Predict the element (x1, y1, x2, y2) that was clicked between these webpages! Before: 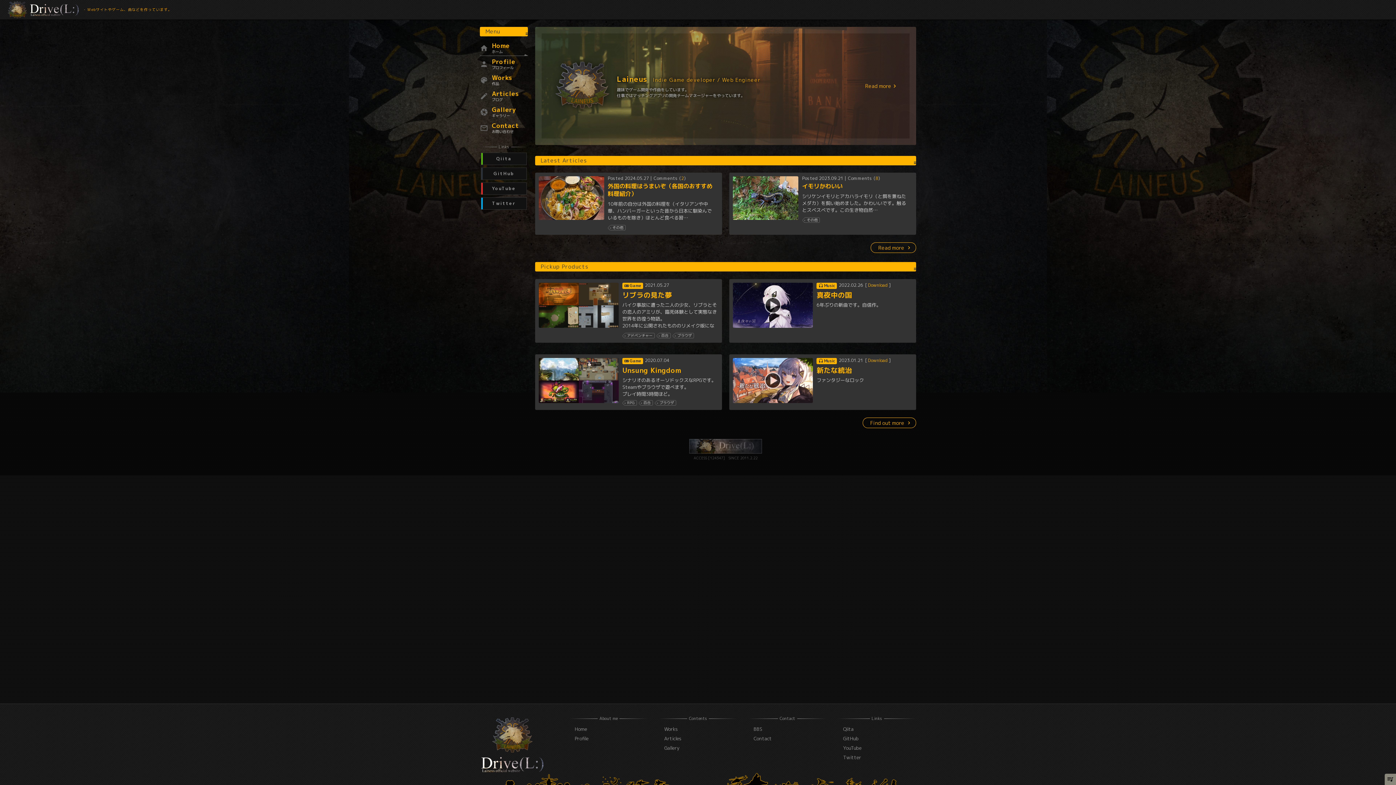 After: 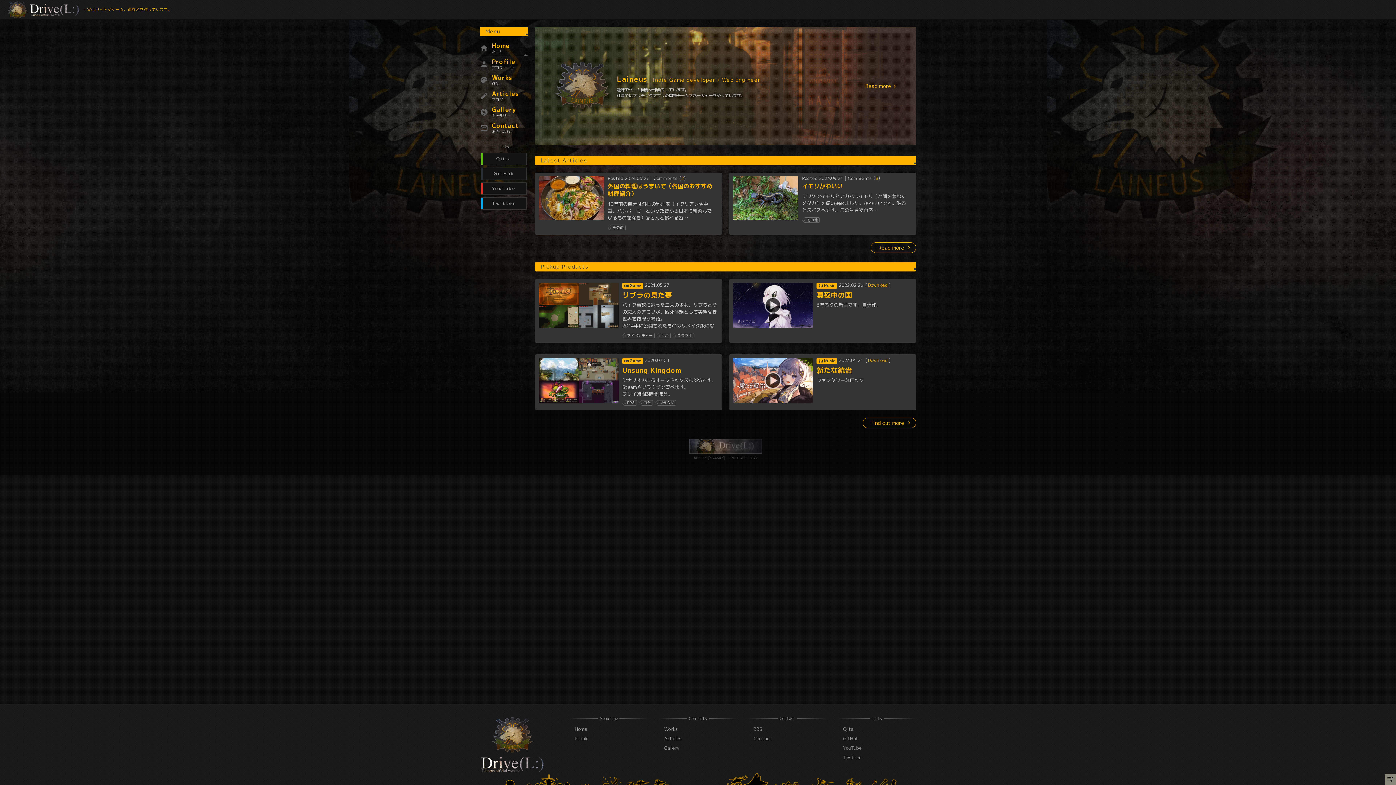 Action: bbox: (481, 152, 526, 165) label: Qiita